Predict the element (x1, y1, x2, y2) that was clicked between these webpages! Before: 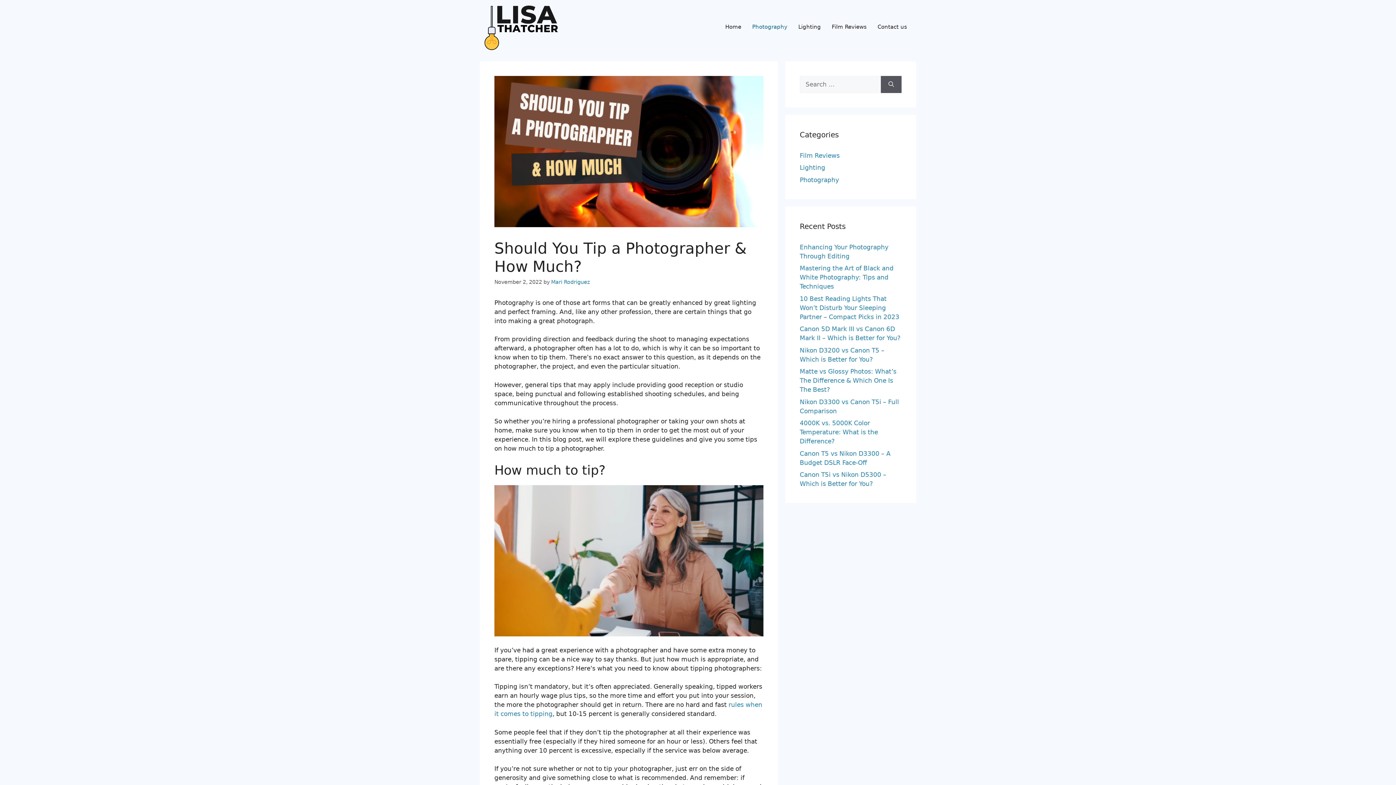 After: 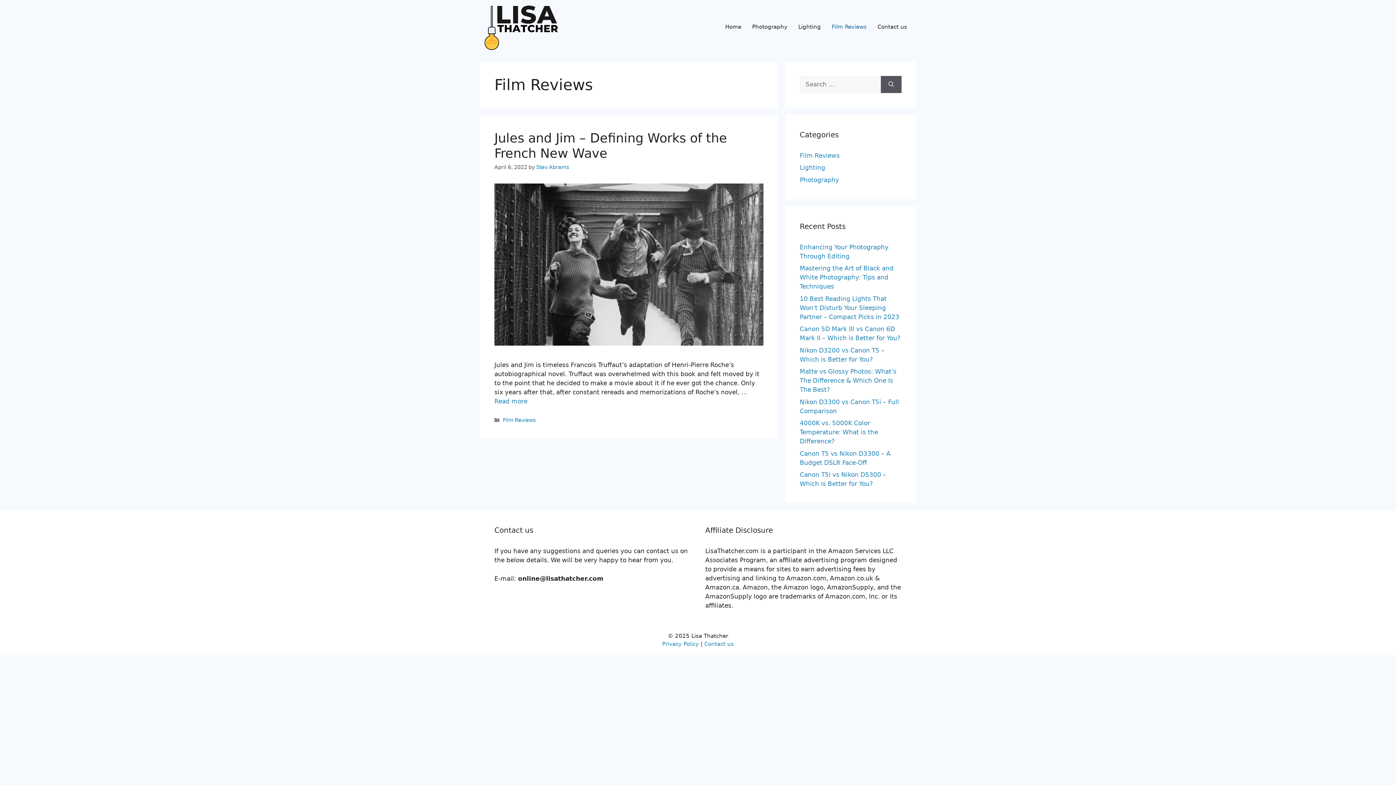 Action: bbox: (800, 151, 840, 159) label: Film Reviews